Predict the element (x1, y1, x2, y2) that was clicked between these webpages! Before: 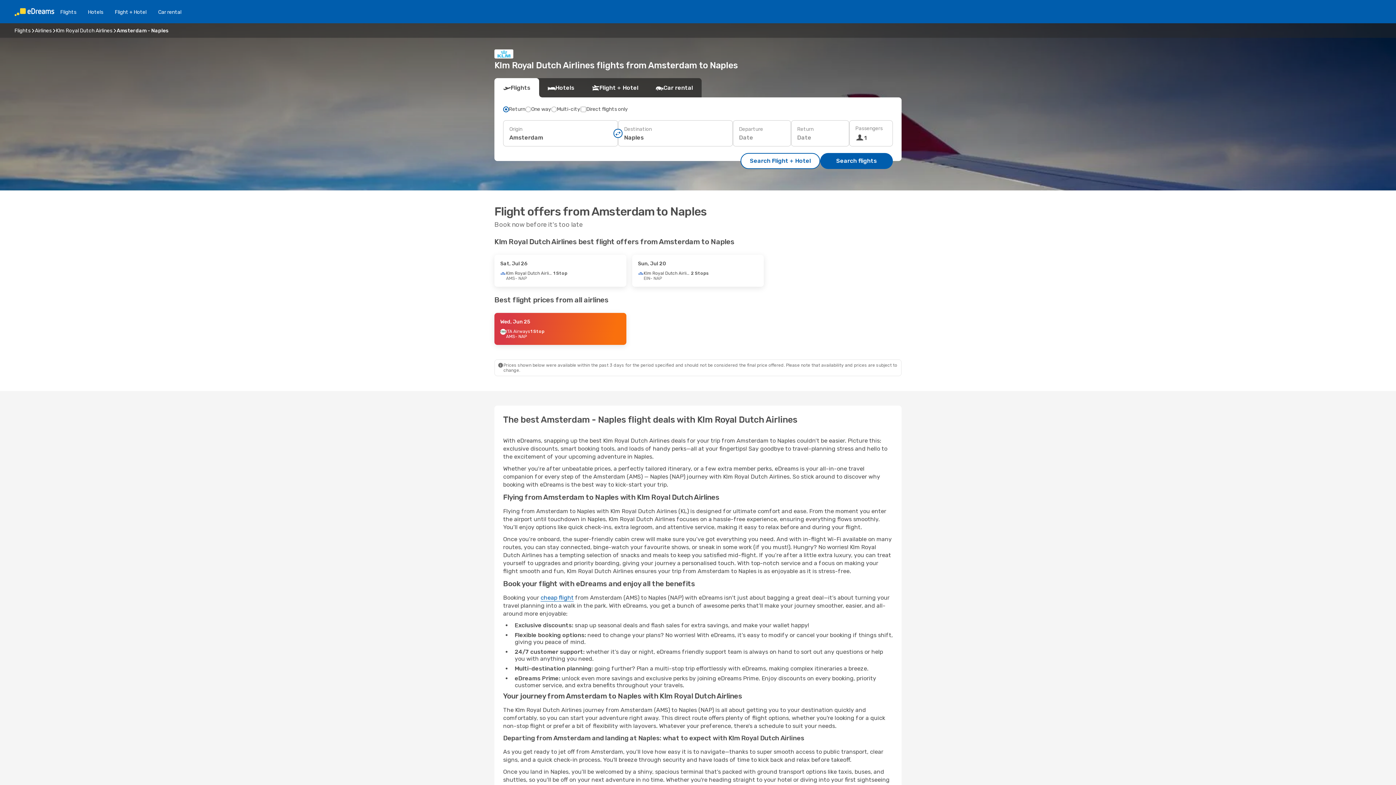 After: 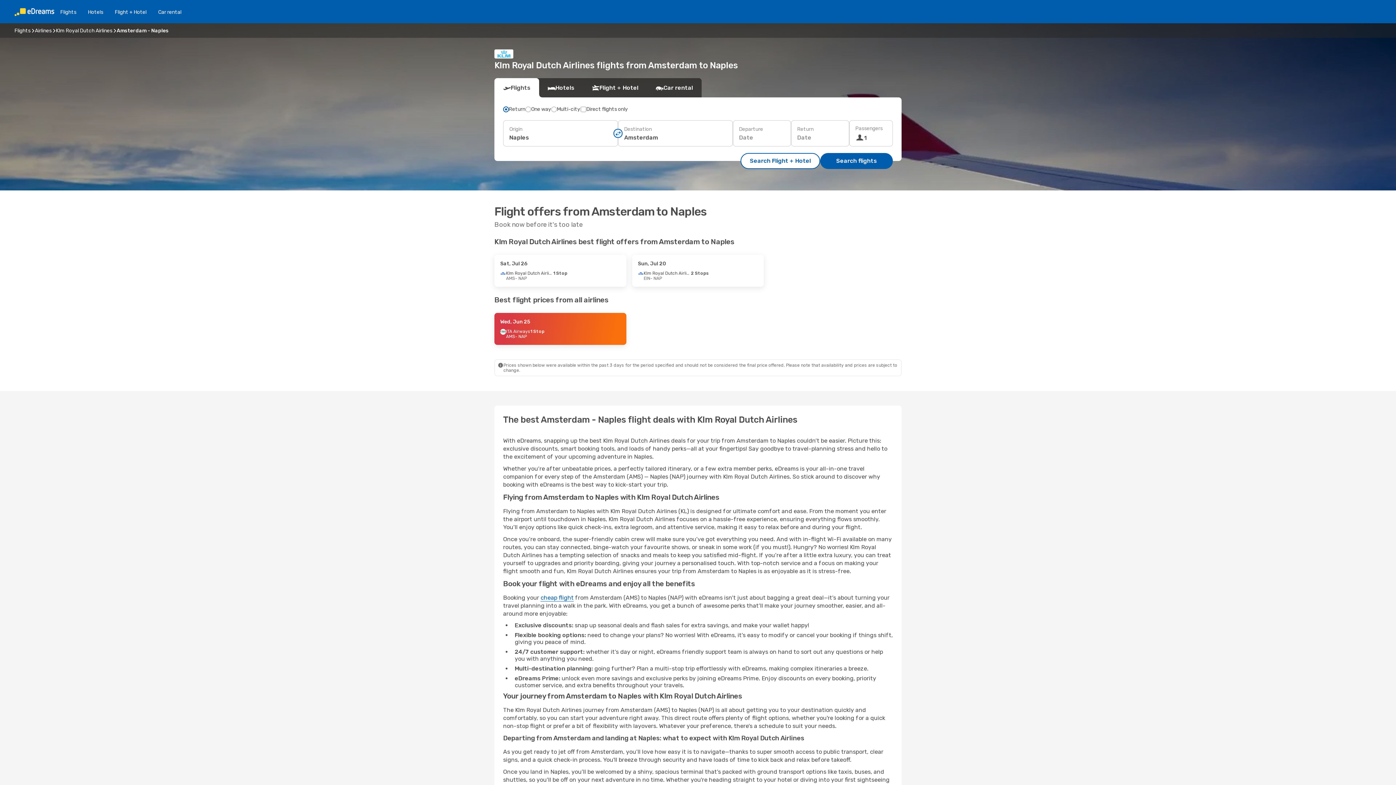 Action: bbox: (613, 128, 622, 138)